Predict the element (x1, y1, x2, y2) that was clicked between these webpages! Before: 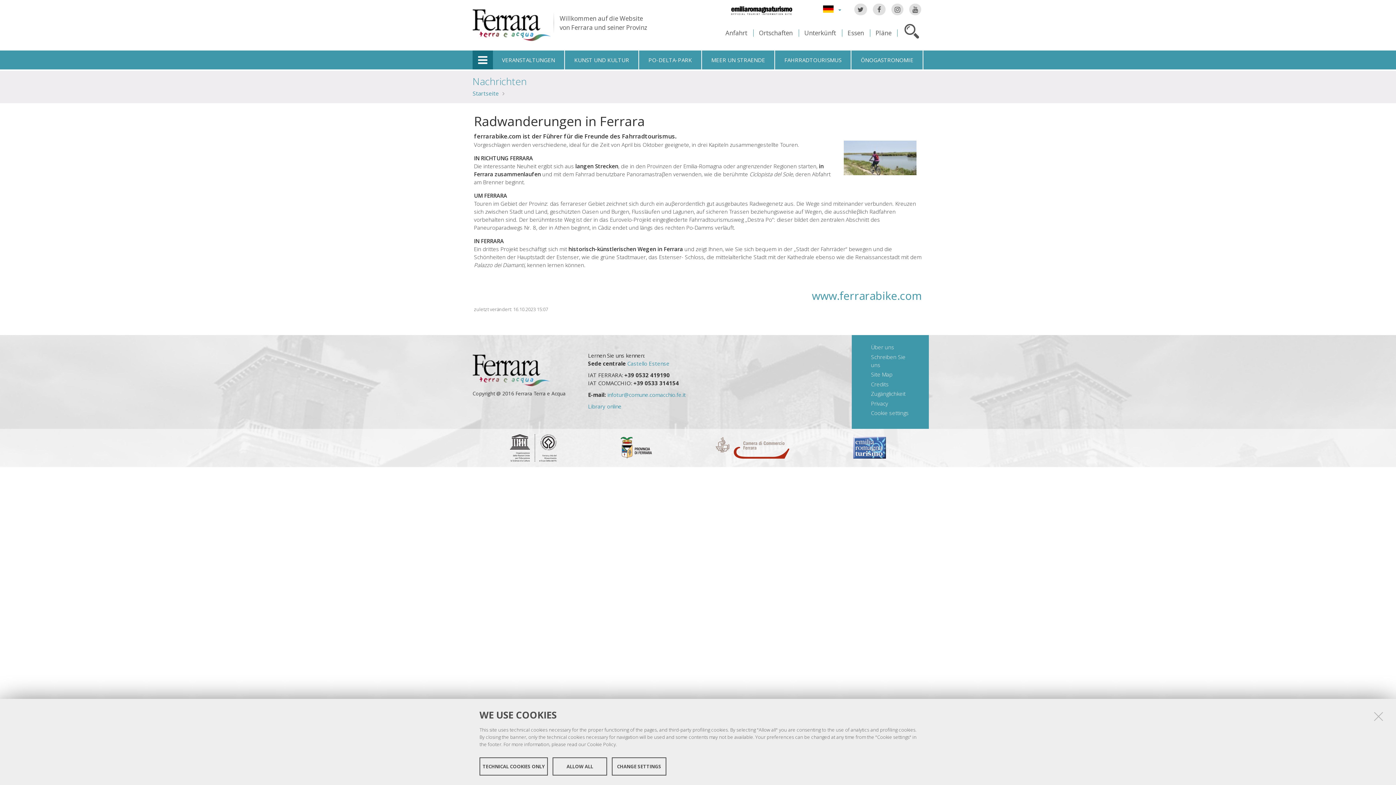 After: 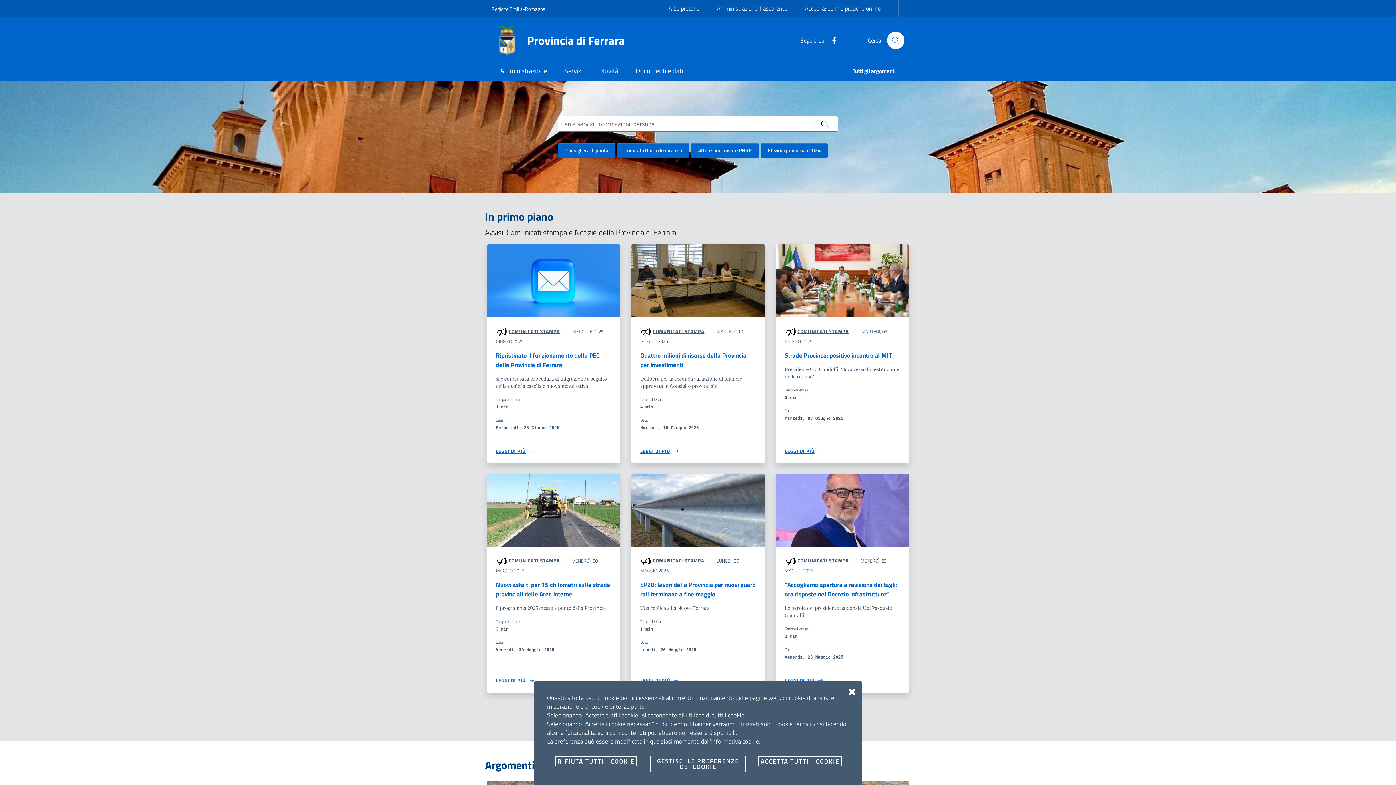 Action: bbox: (620, 437, 651, 459)